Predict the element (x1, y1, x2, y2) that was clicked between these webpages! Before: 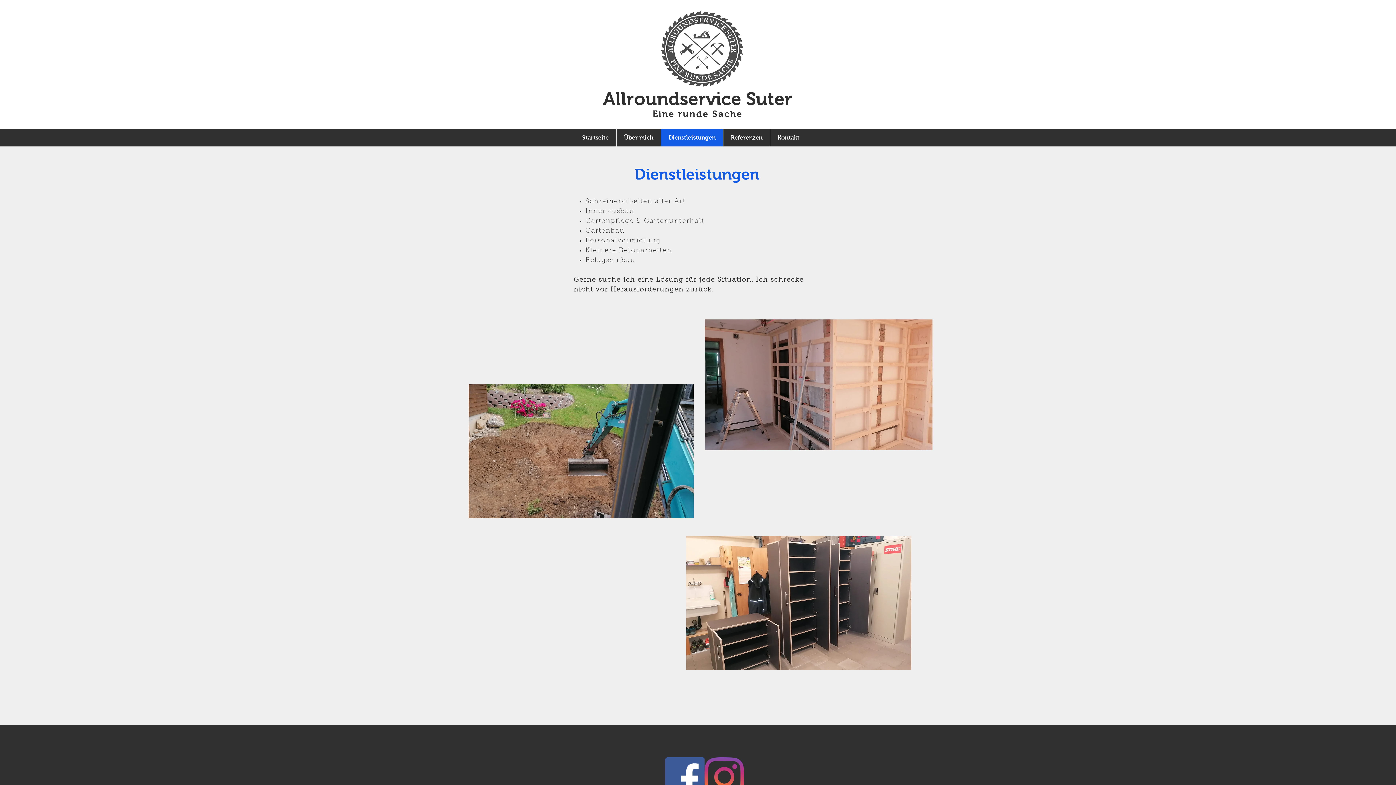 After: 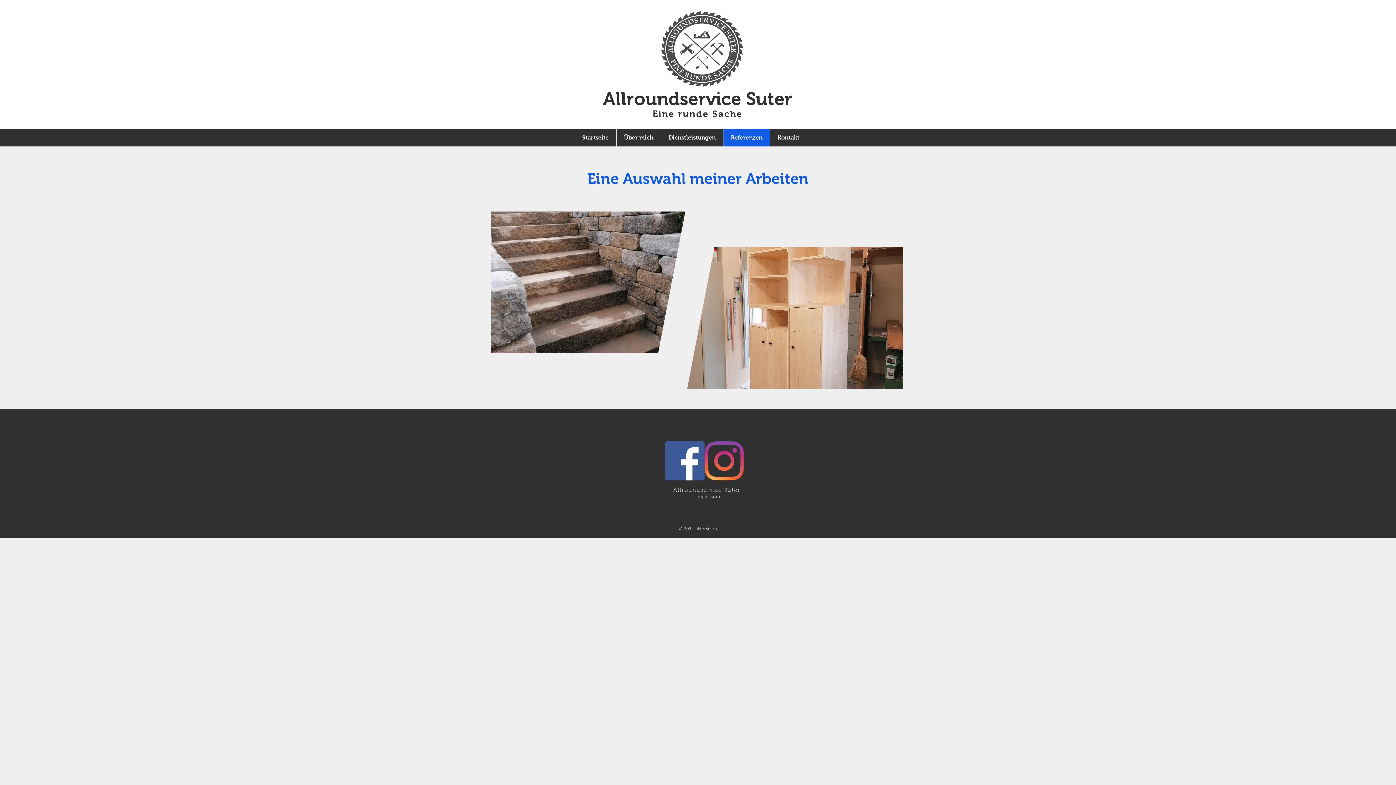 Action: label: Referenzen bbox: (723, 128, 770, 146)